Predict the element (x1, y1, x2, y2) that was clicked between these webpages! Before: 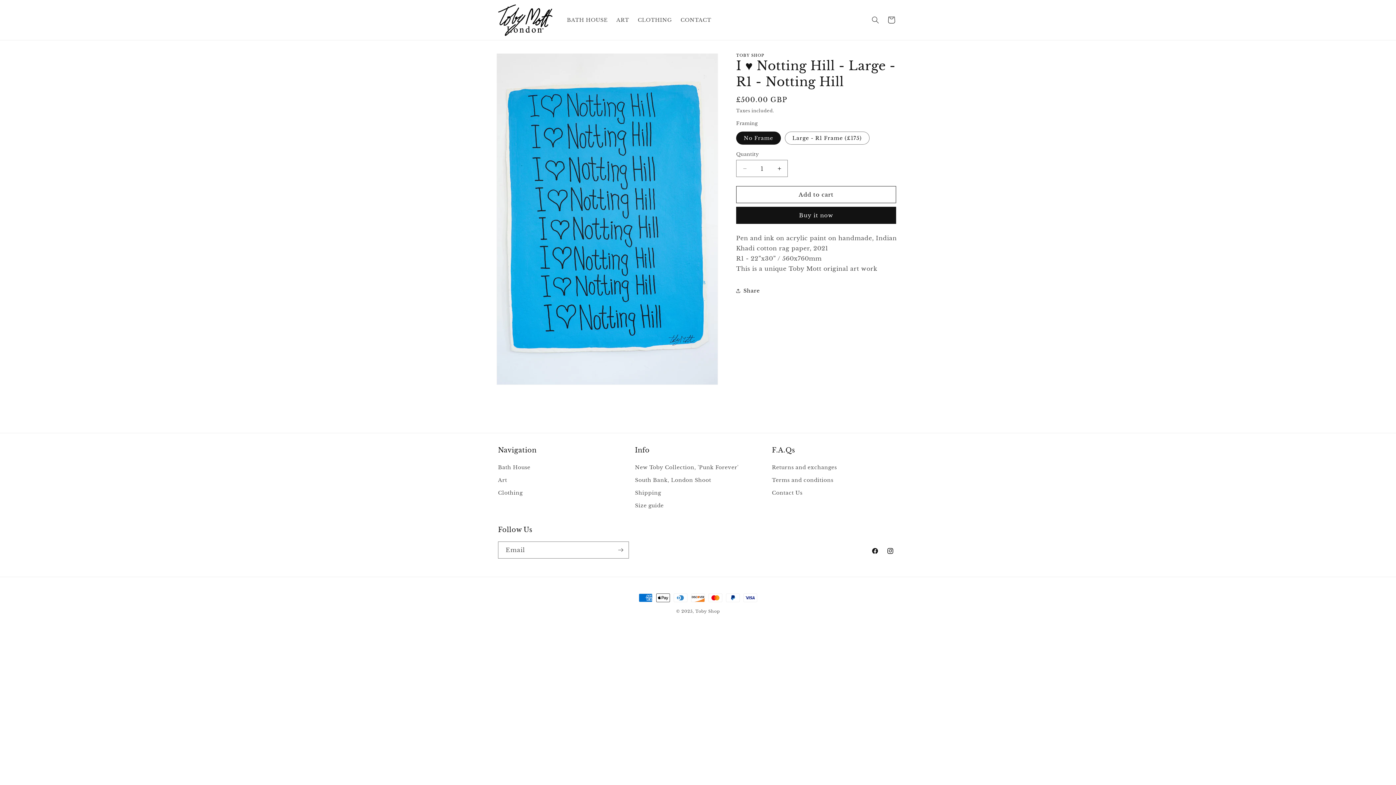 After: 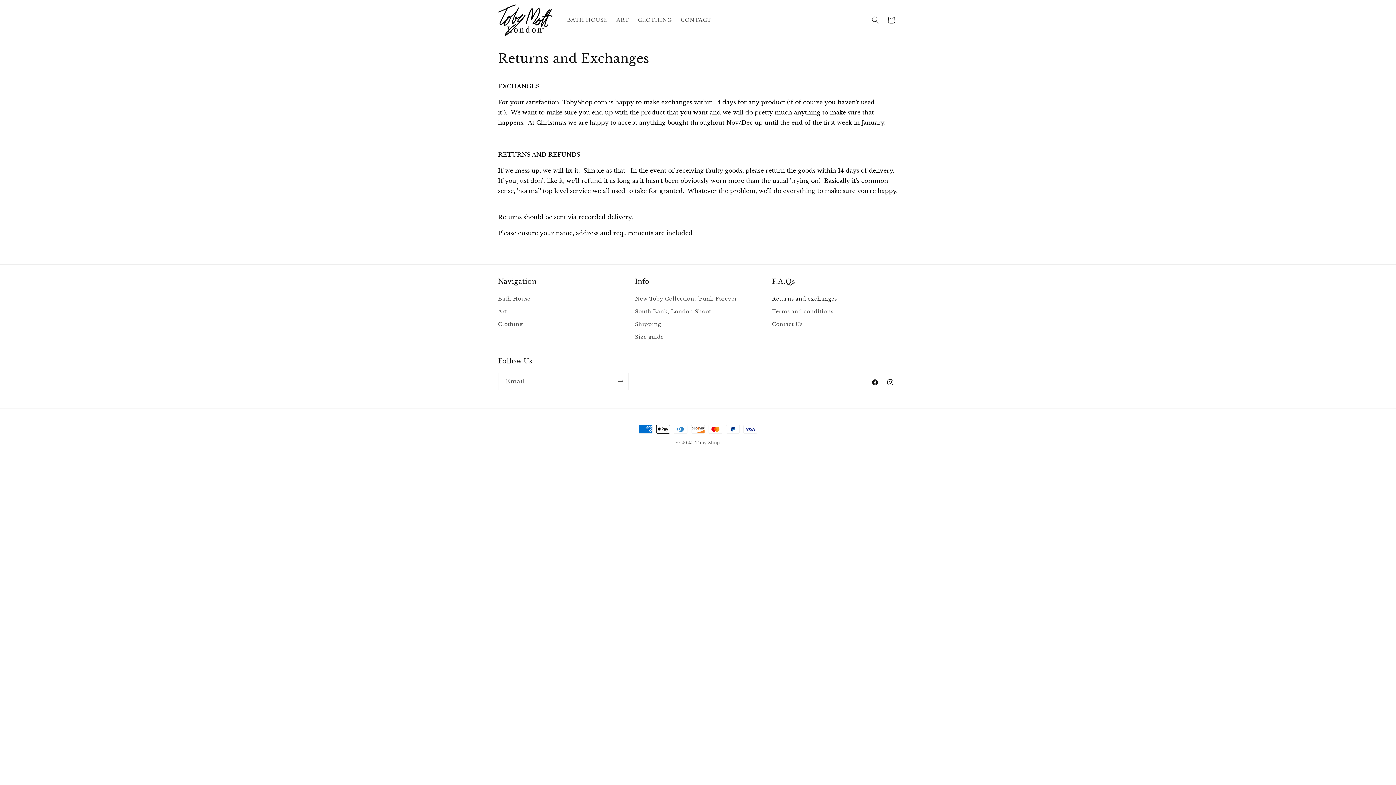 Action: label: Returns and exchanges bbox: (772, 463, 837, 474)